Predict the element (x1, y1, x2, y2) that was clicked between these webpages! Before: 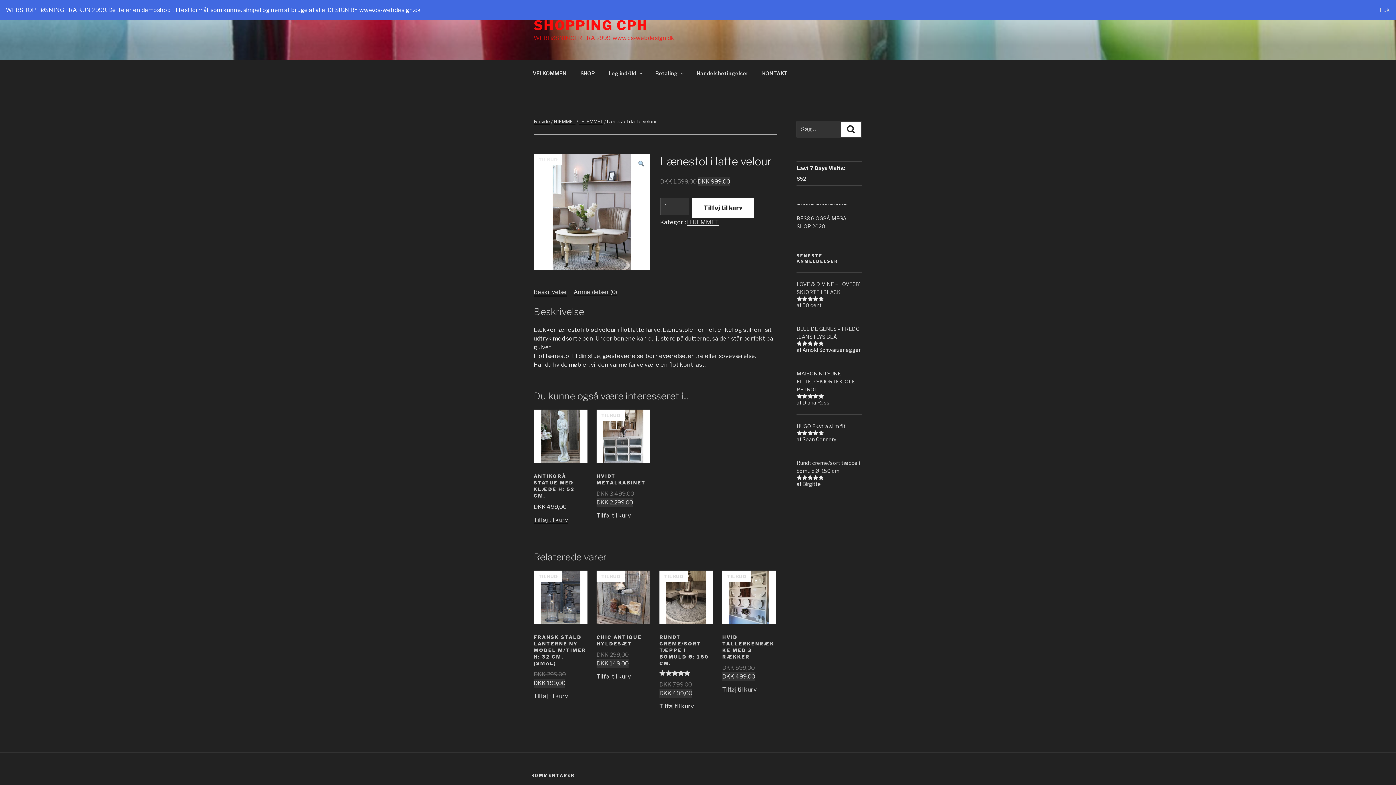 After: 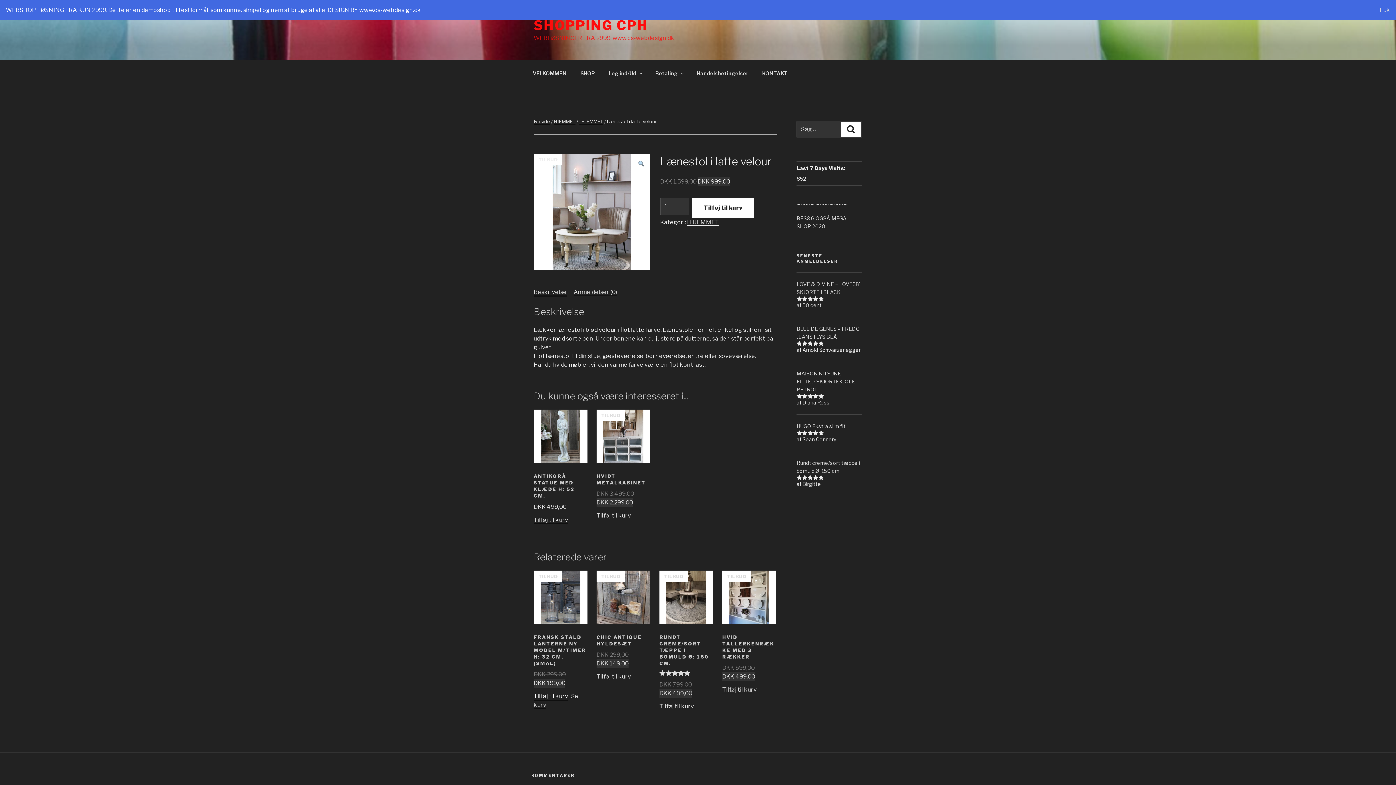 Action: bbox: (533, 693, 568, 699) label: Tilføj “Fransk stald lanterne NY MODEL M/TIMER H: 32 cm. (smal)” til din kurv